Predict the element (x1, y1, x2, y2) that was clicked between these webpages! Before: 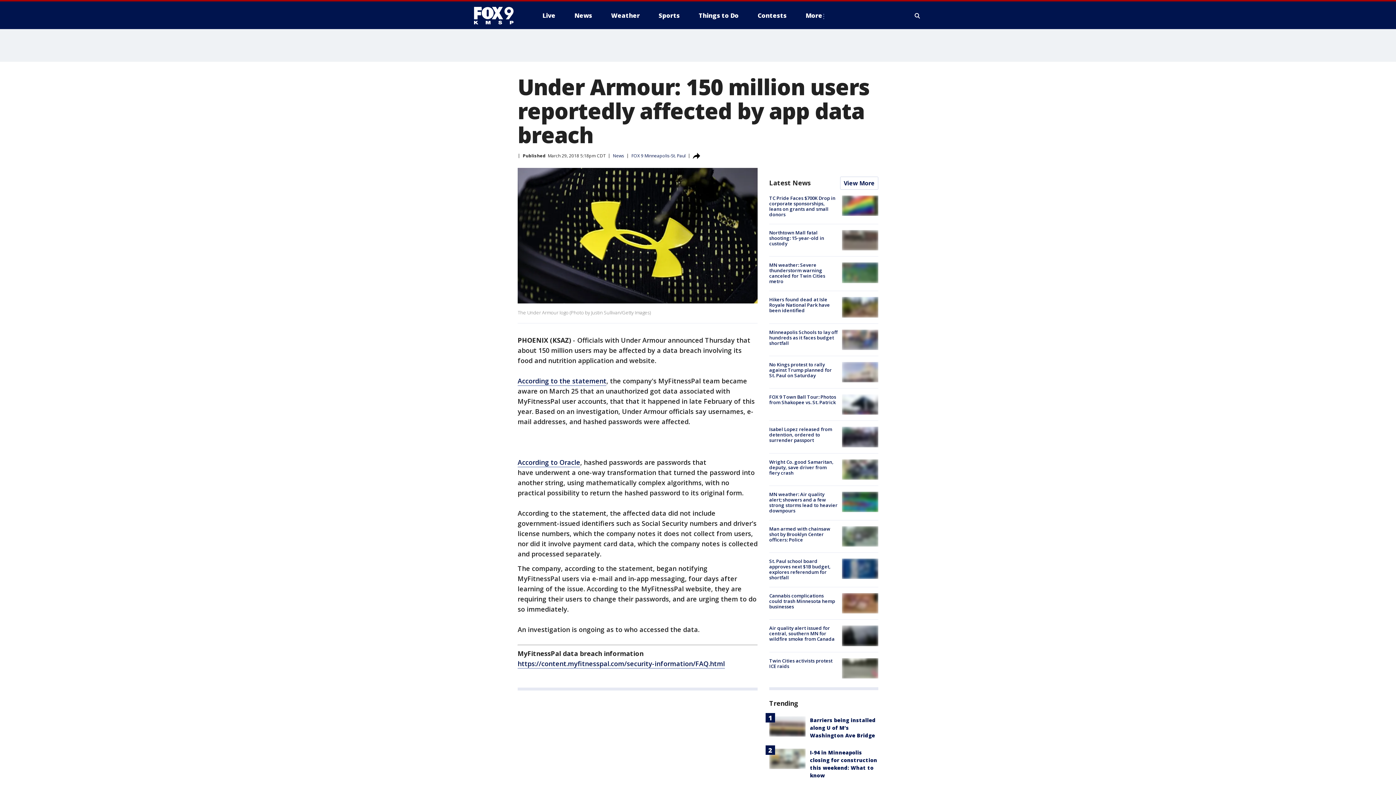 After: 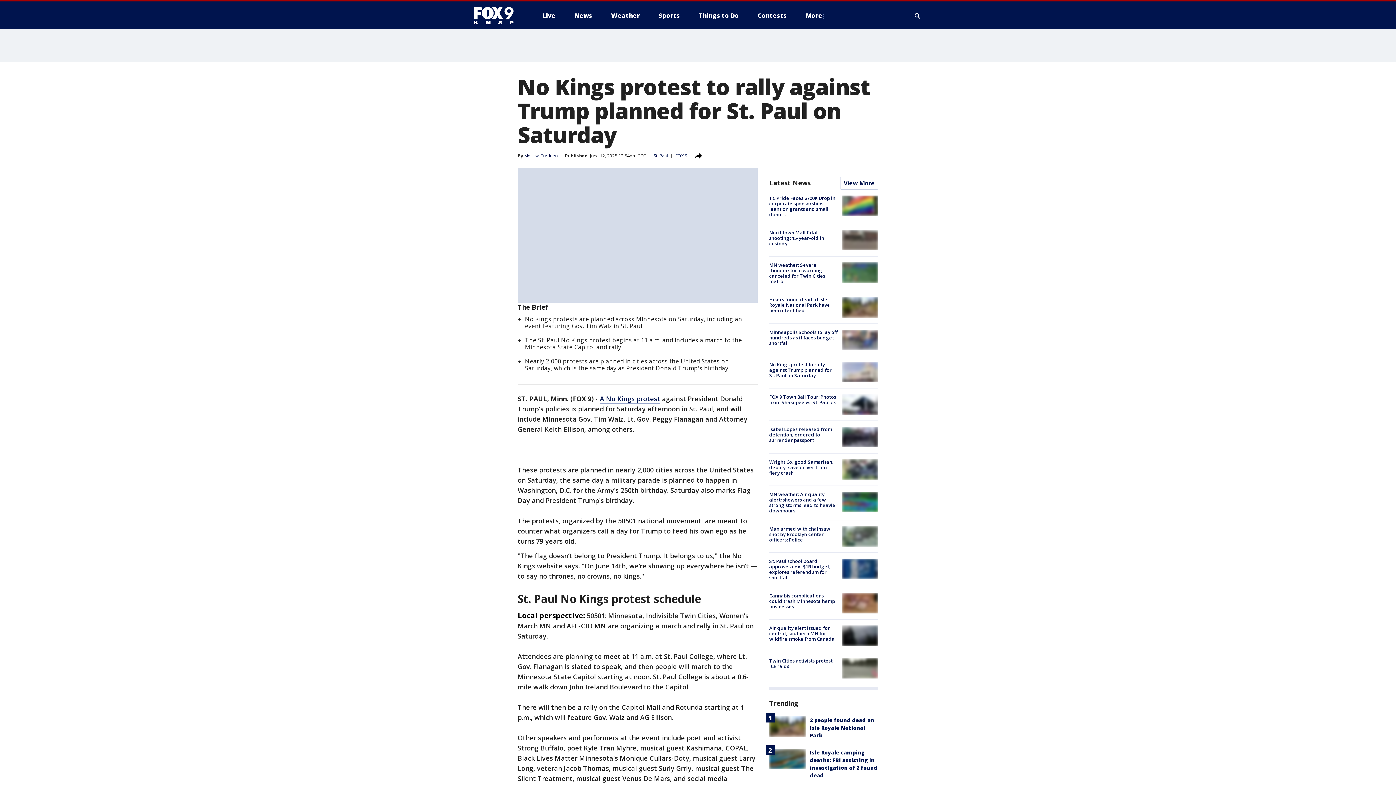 Action: bbox: (769, 361, 832, 378) label: No Kings protest to rally against Trump planned for St. Paul on Saturday